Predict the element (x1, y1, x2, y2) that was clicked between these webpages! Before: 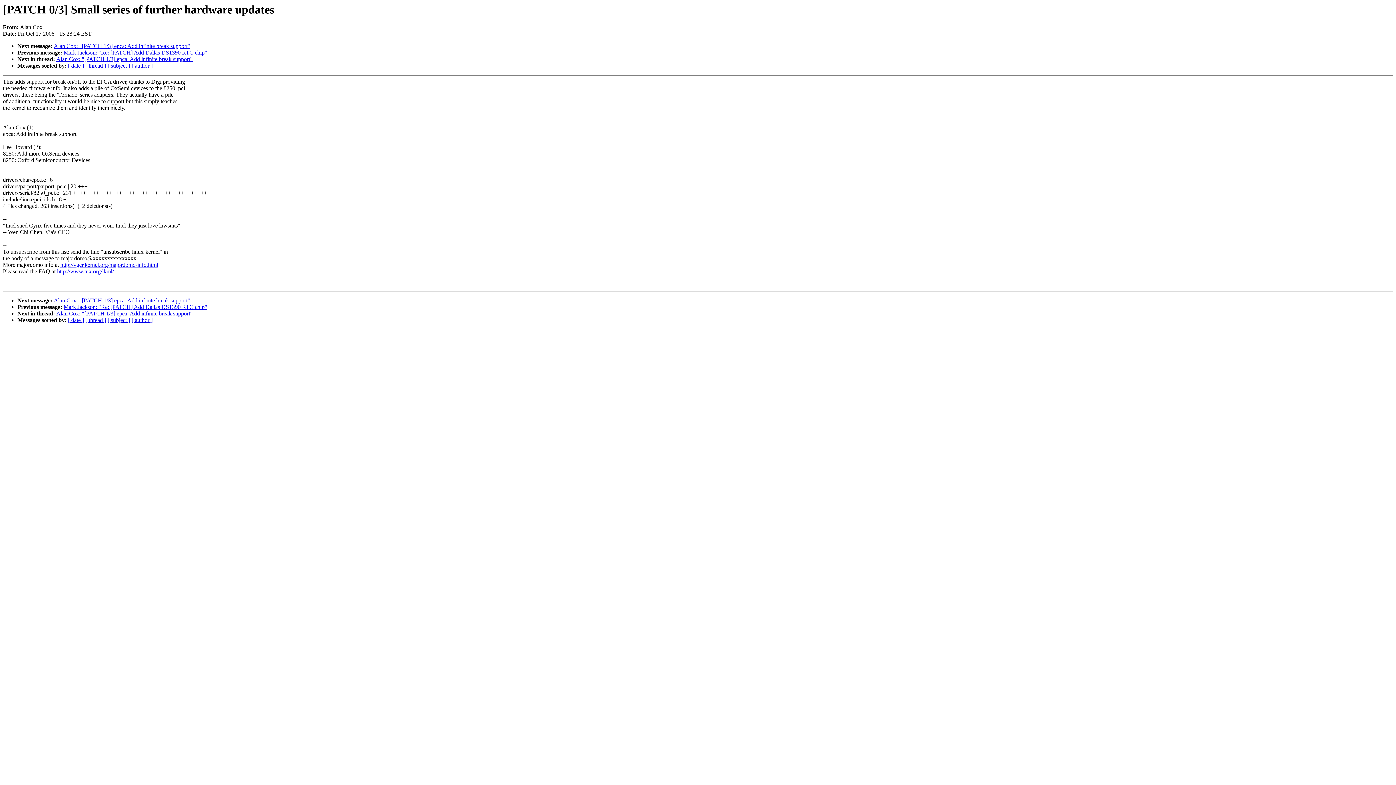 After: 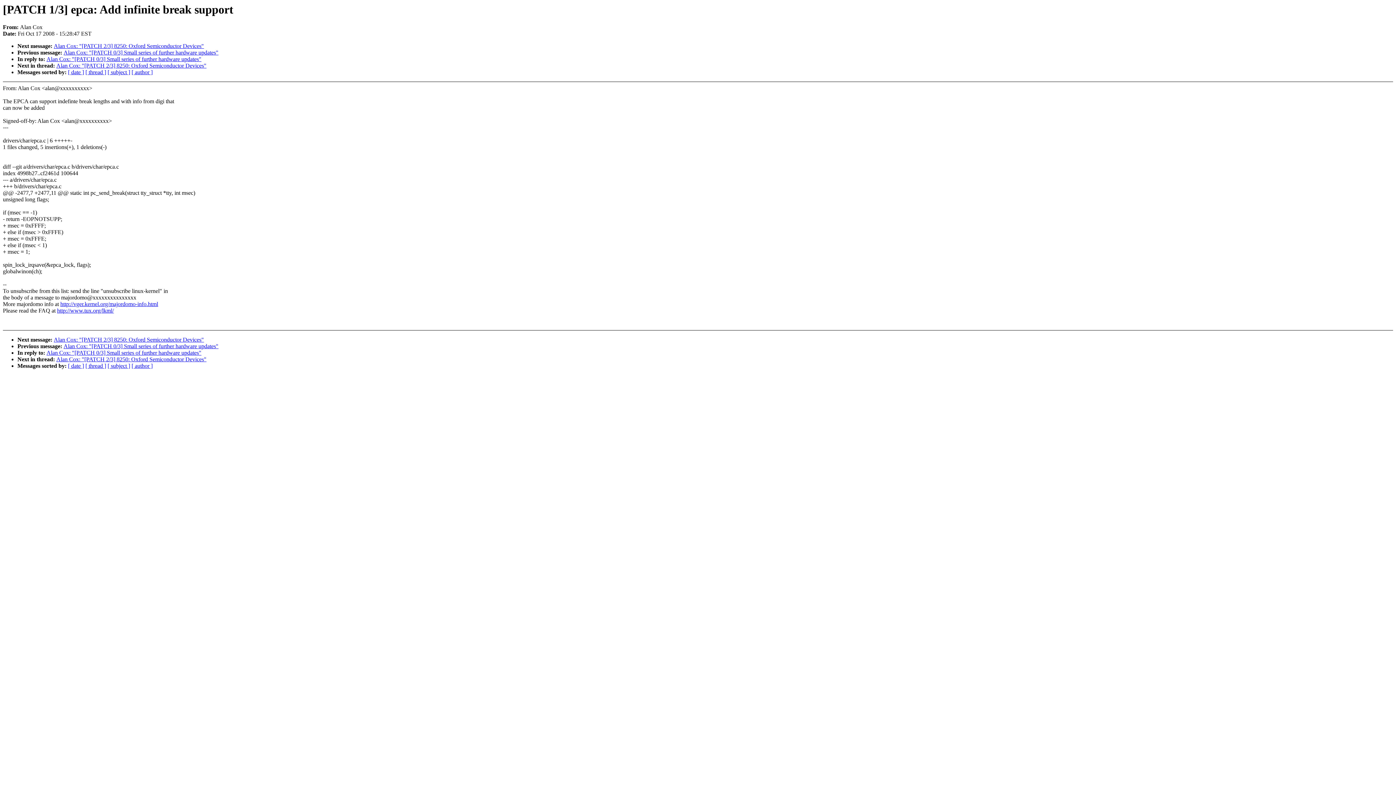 Action: bbox: (56, 310, 192, 316) label: Alan Cox: "[PATCH 1/3] epca: Add infinite break support"